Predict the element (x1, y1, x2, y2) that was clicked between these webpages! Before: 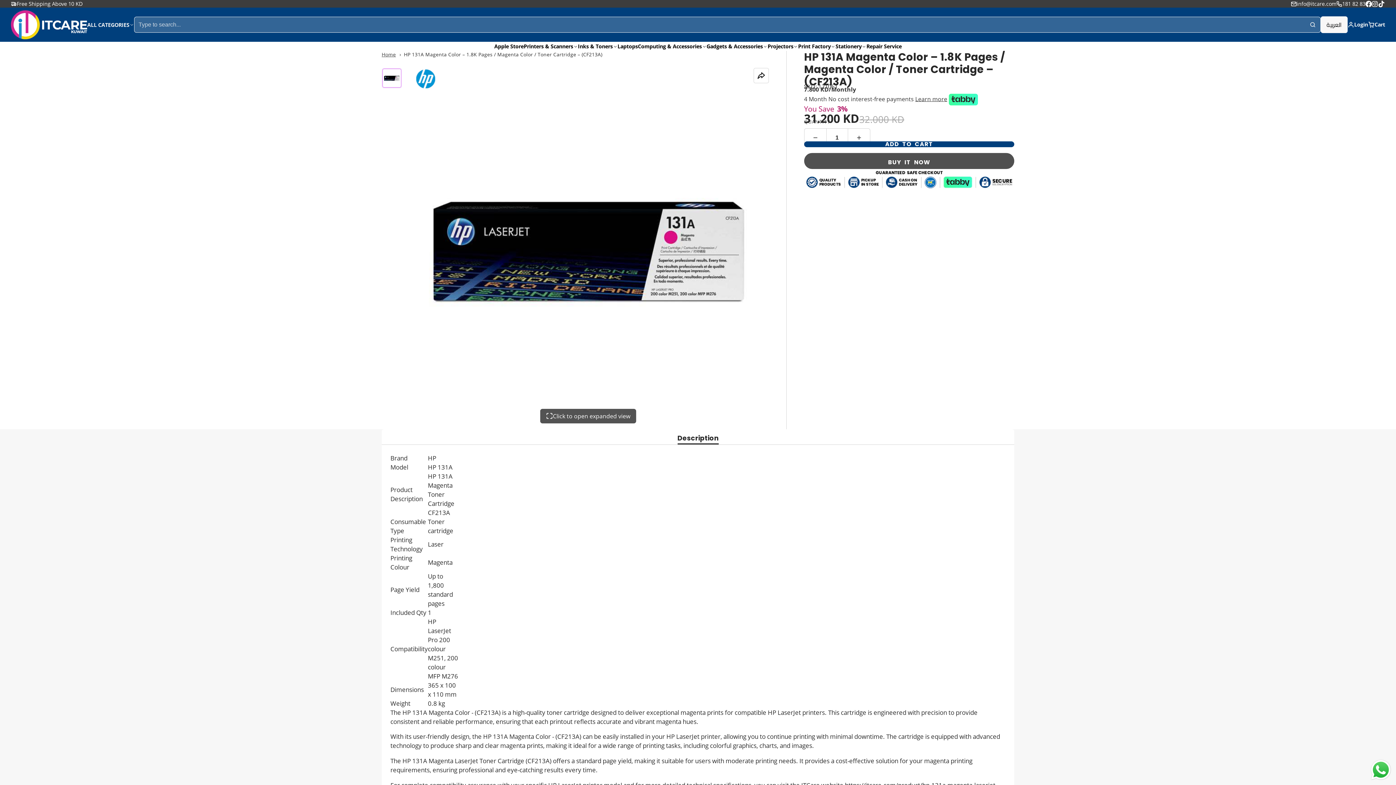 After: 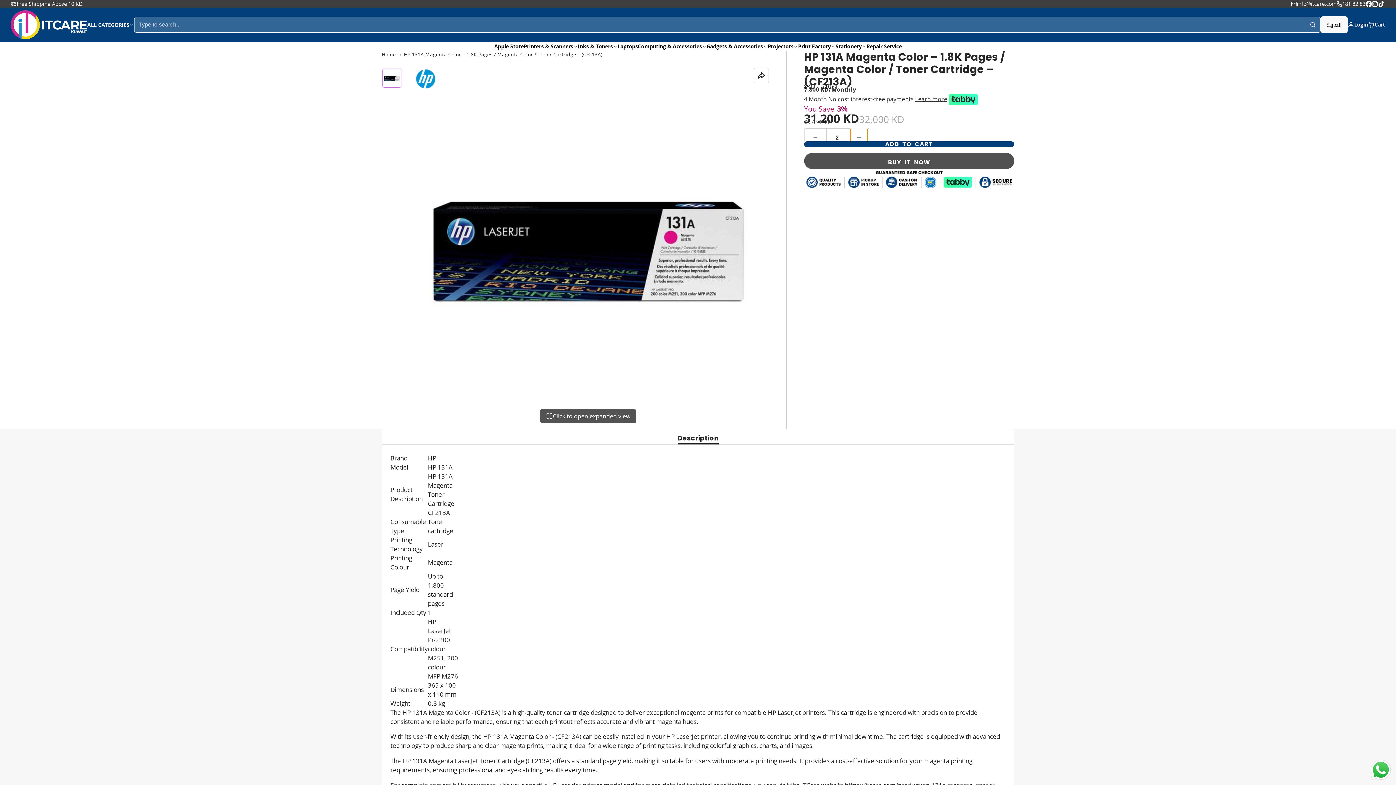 Action: bbox: (850, 129, 867, 146)